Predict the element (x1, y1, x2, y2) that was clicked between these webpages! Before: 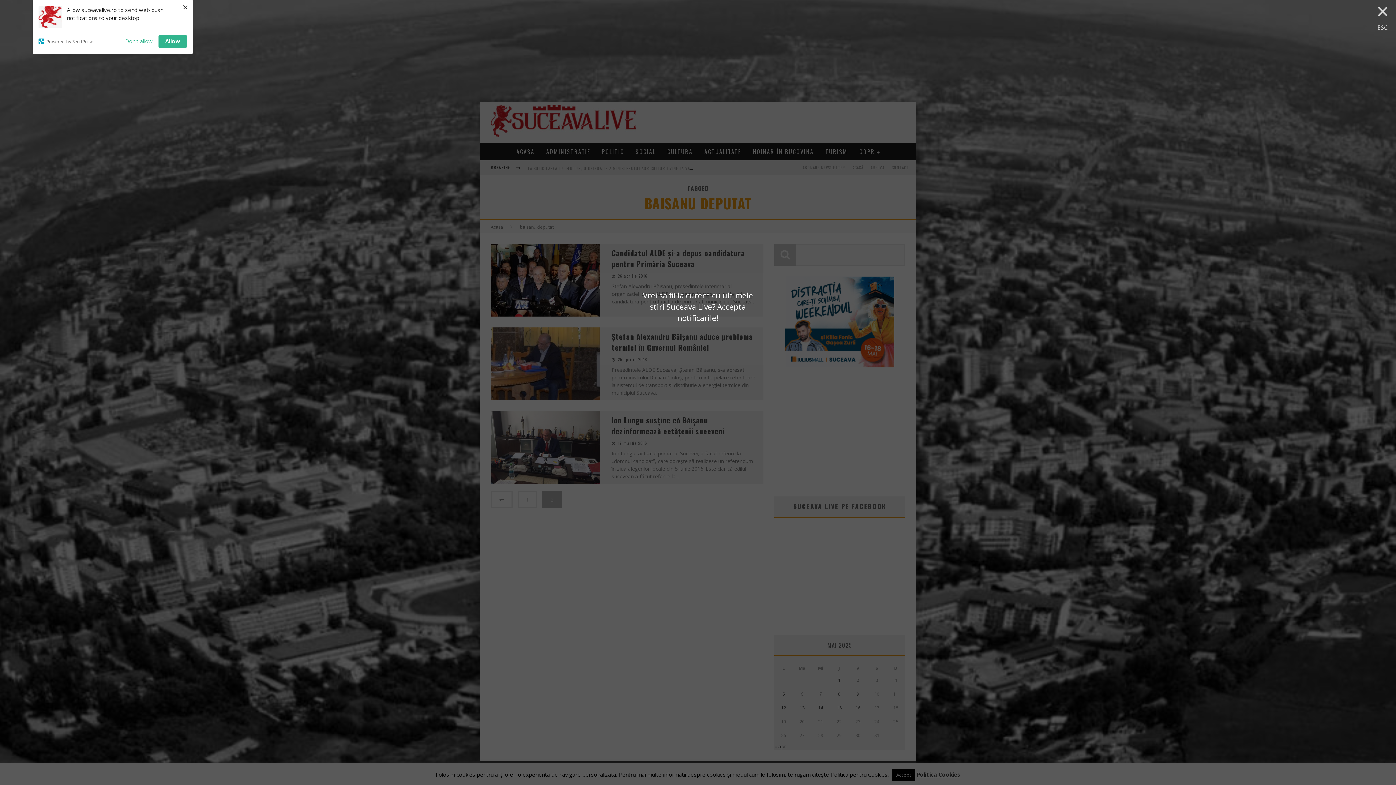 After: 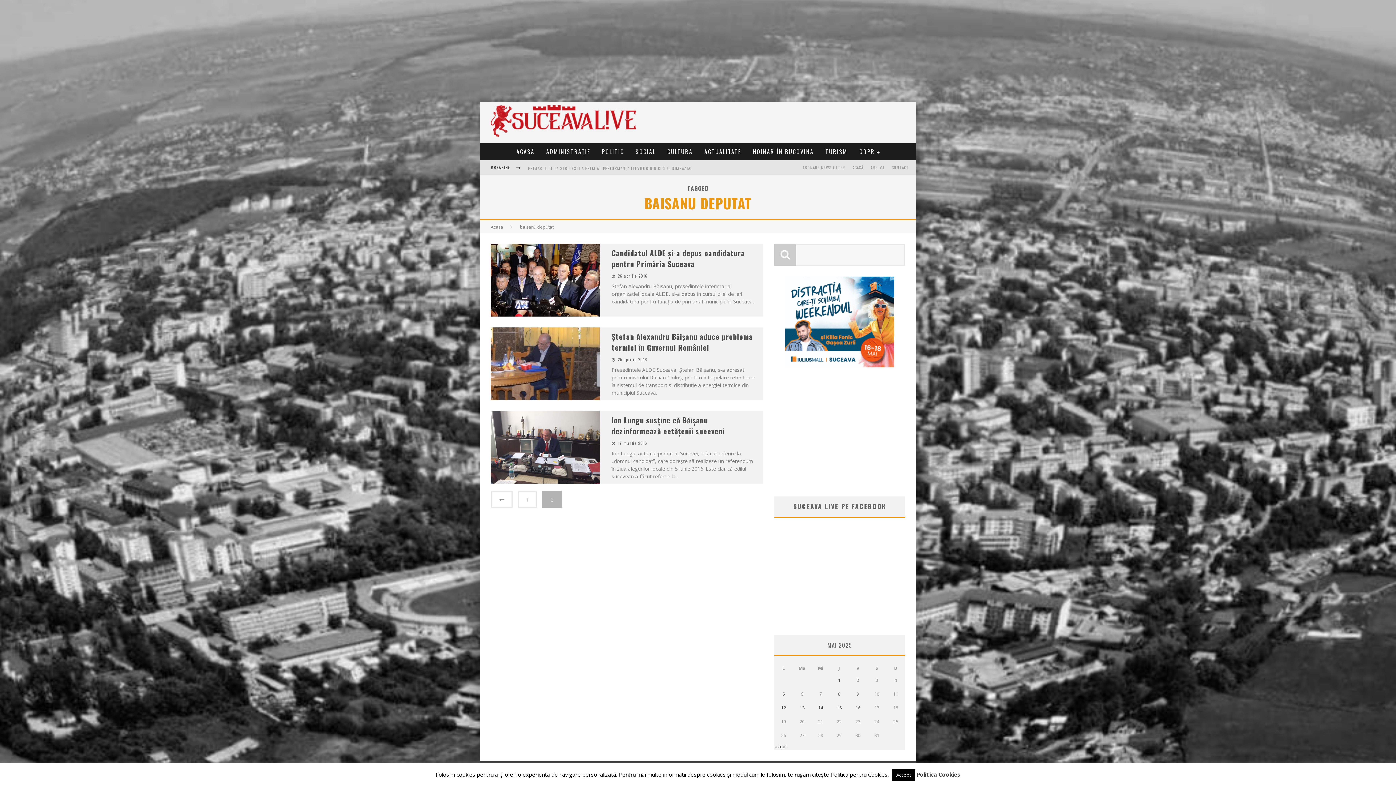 Action: label: Allow bbox: (158, 34, 186, 48)